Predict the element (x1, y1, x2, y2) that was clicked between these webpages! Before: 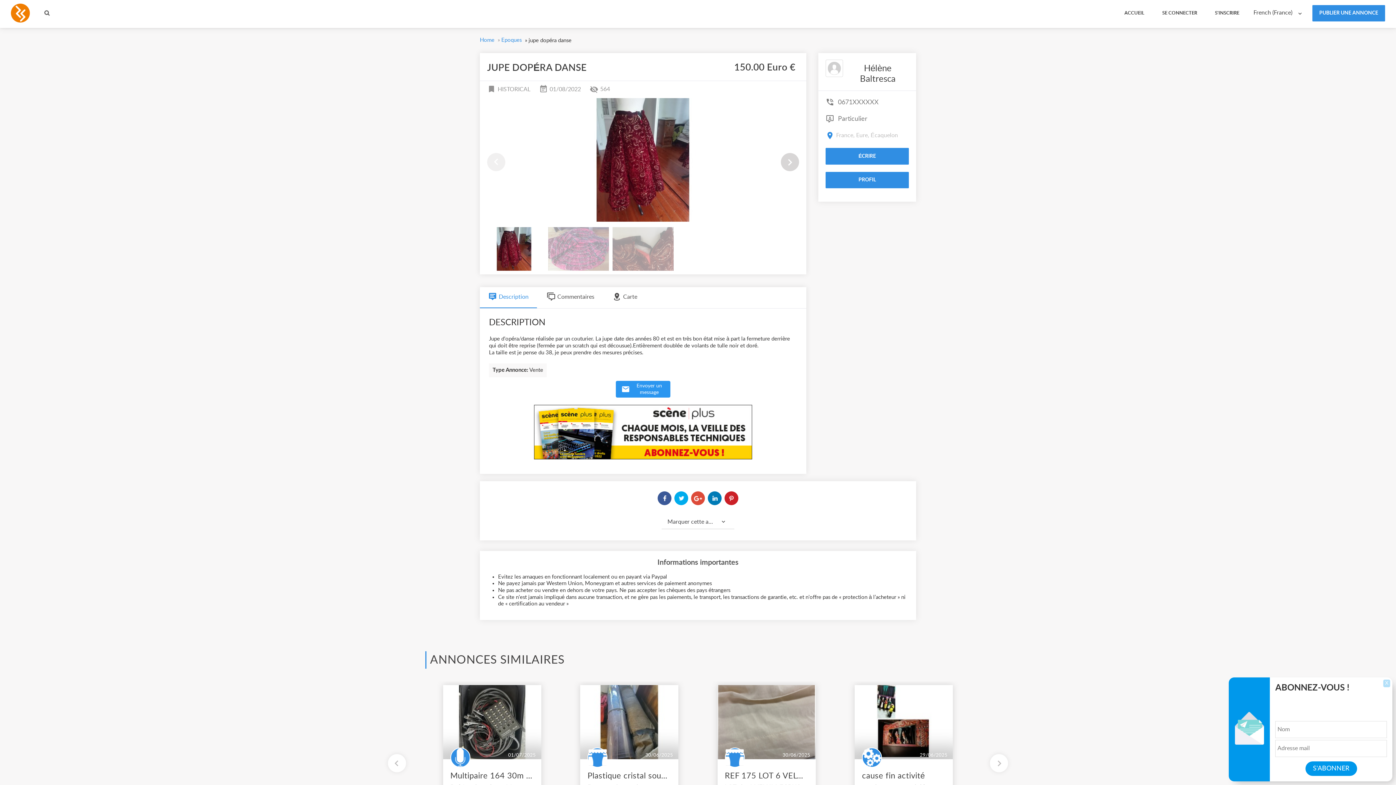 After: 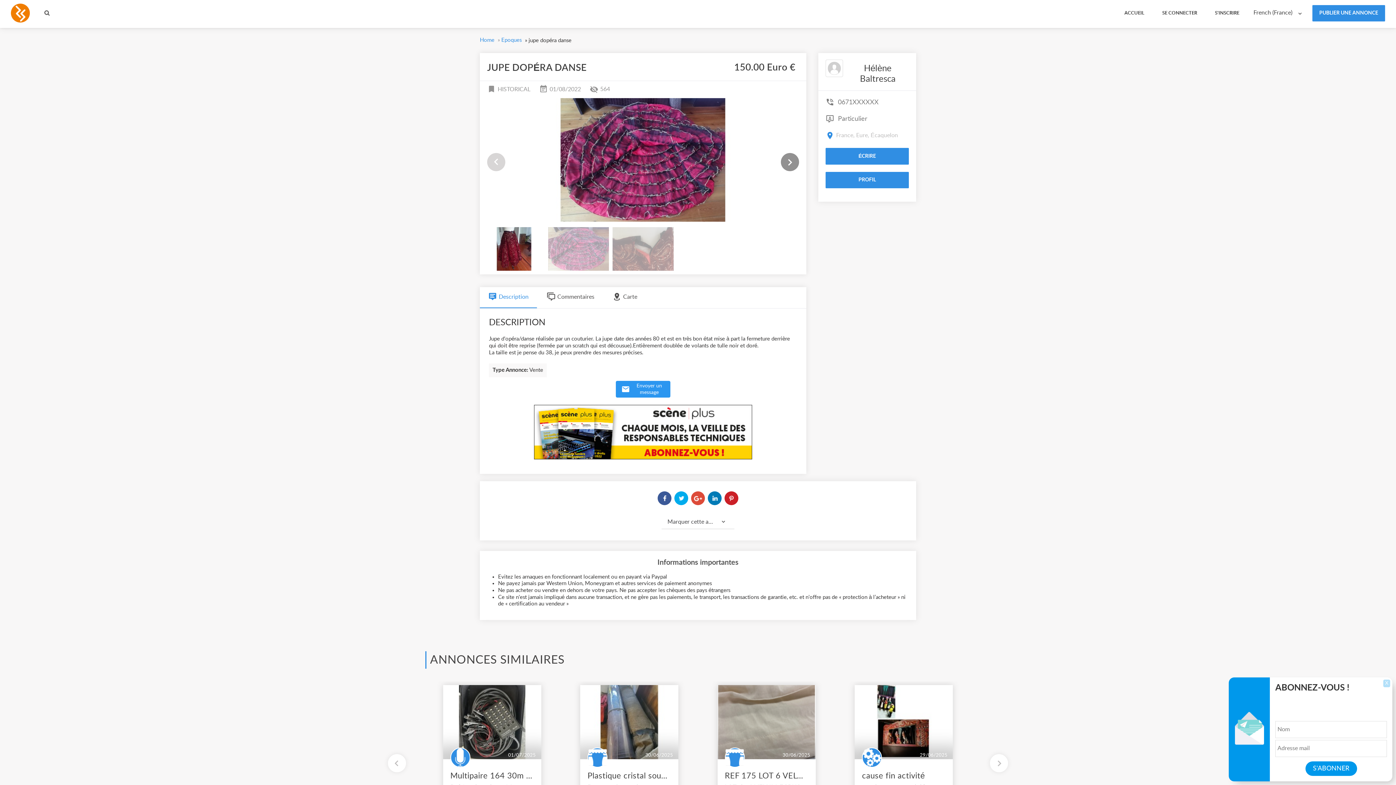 Action: label: Next slide bbox: (781, 152, 799, 171)